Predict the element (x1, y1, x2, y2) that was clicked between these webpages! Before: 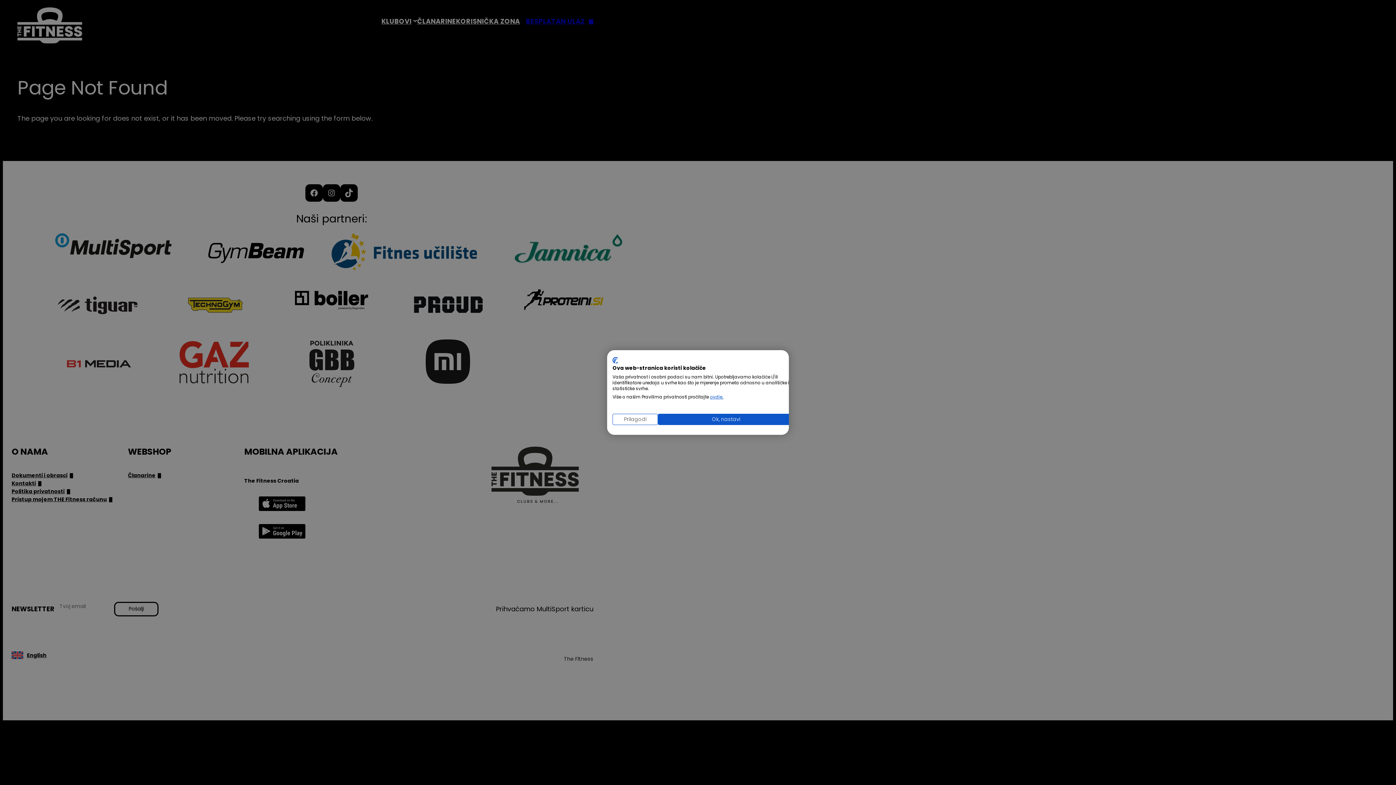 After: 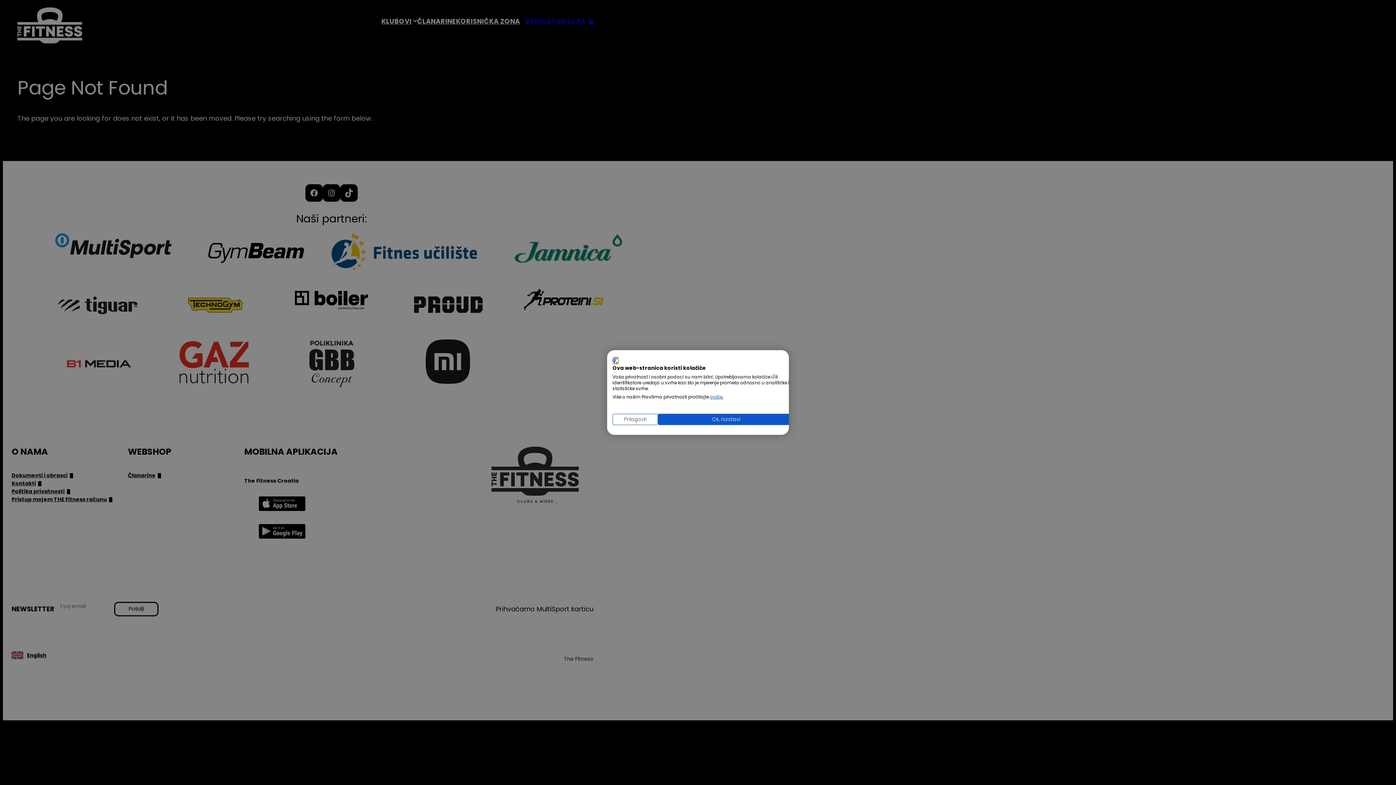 Action: label: CookieFirst logo. Vanjska poveznica. Otvara se u novoj kartici ili prozoru. bbox: (612, 357, 618, 363)